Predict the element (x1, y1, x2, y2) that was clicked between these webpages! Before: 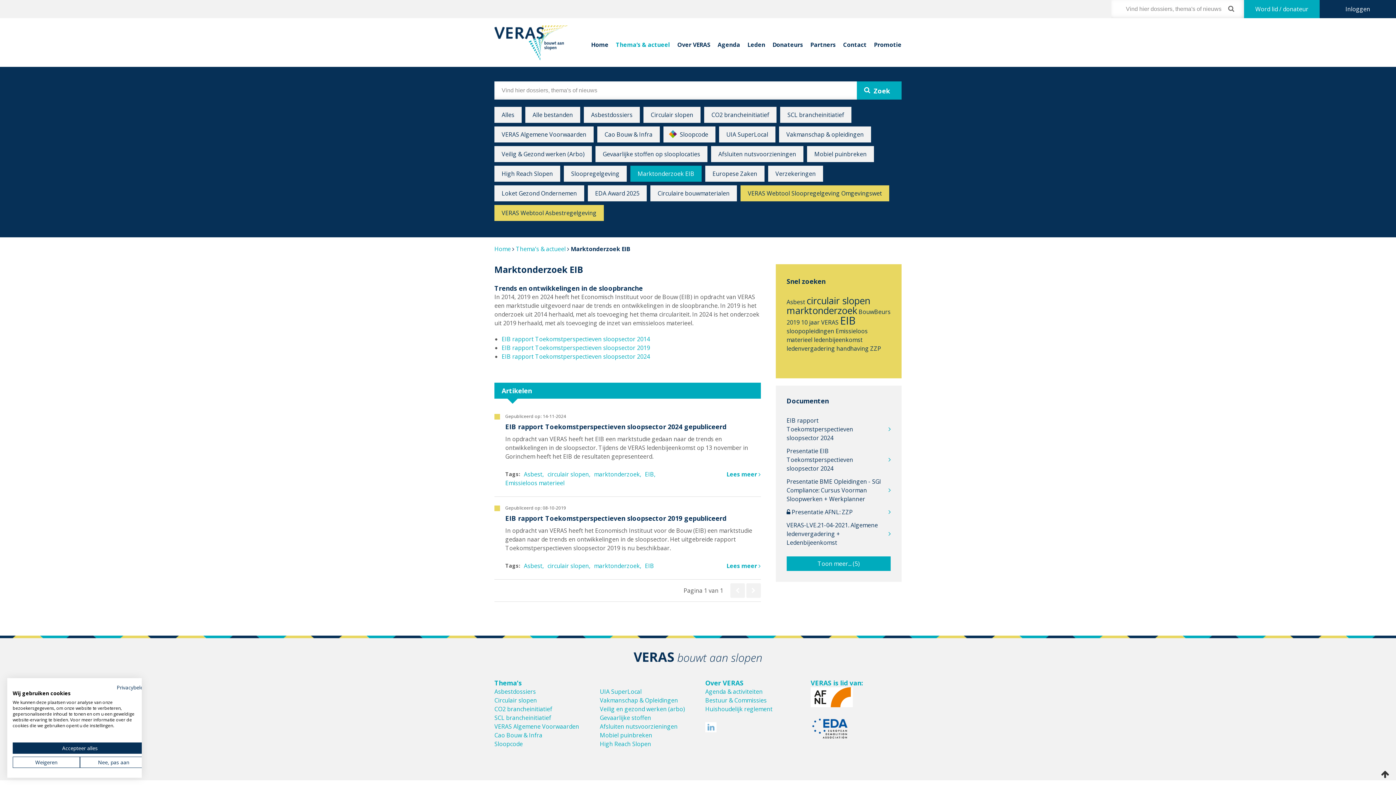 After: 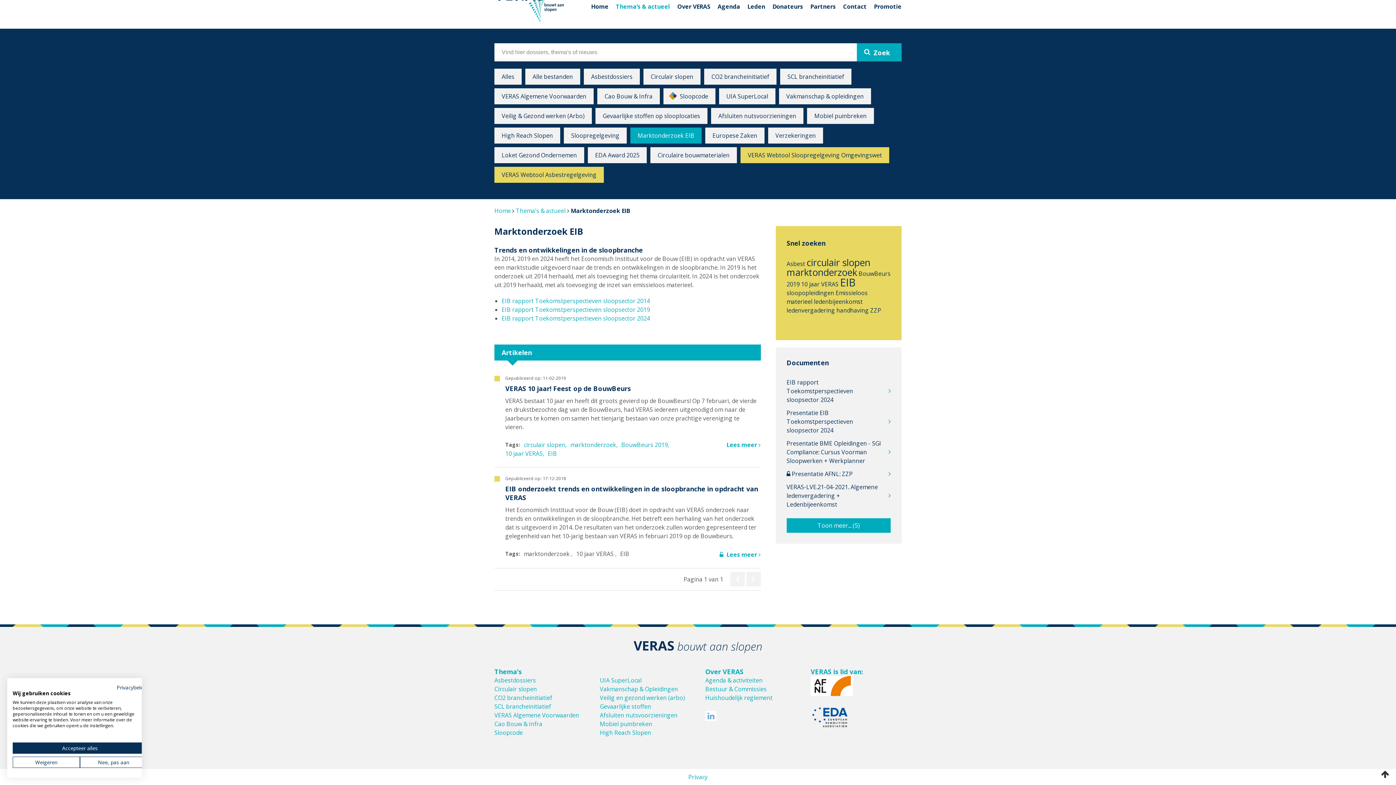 Action: bbox: (801, 318, 838, 326) label: 10 jaar VERAS